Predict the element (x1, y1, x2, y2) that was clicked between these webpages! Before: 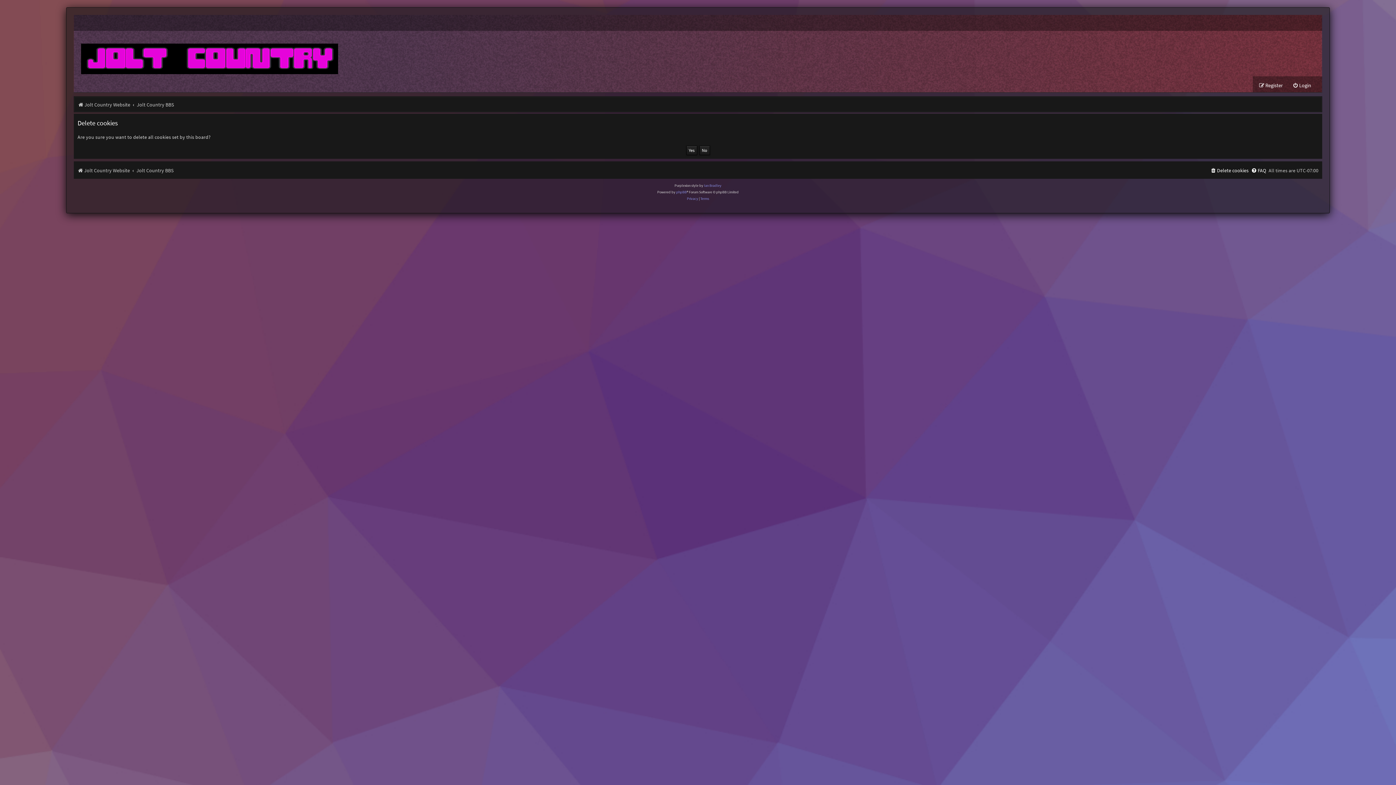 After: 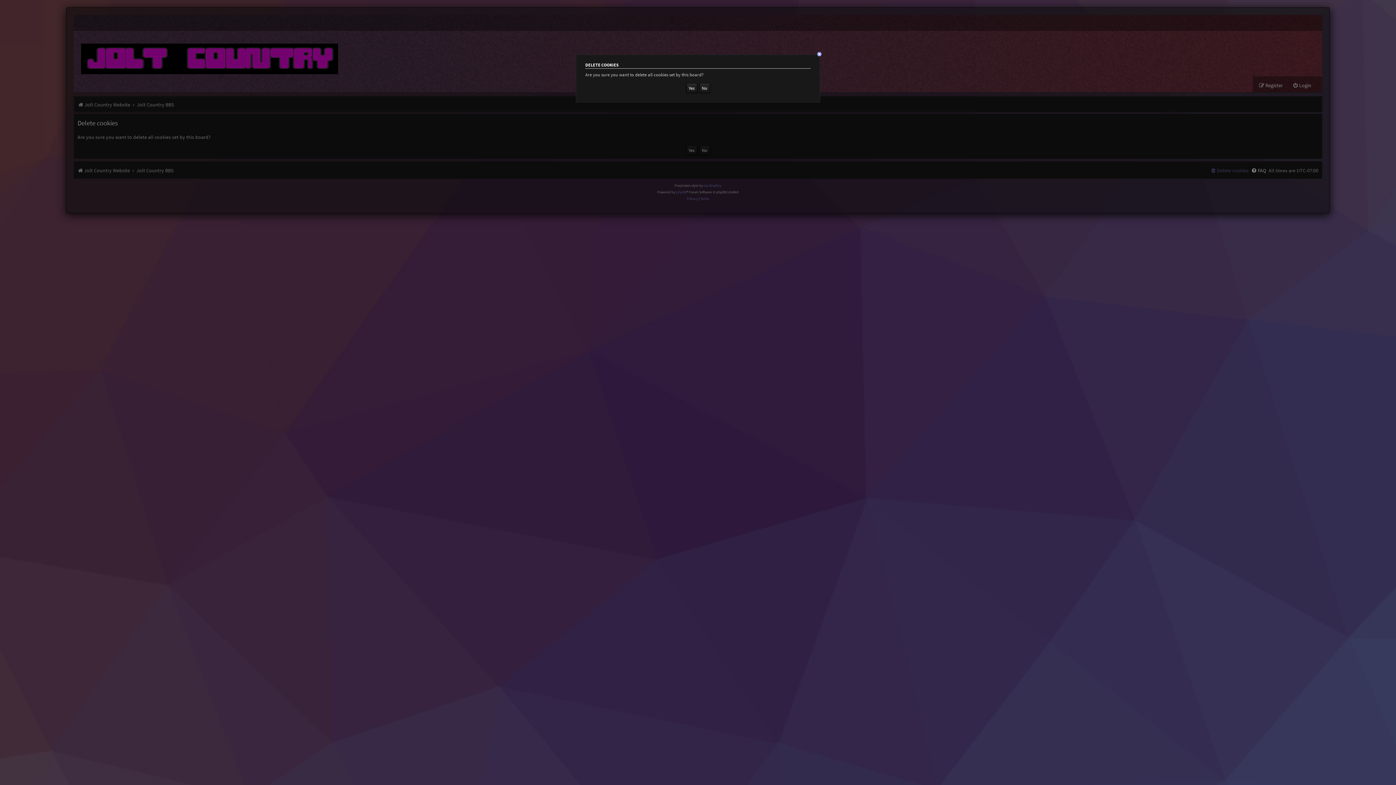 Action: bbox: (1210, 165, 1248, 176) label: Delete cookies